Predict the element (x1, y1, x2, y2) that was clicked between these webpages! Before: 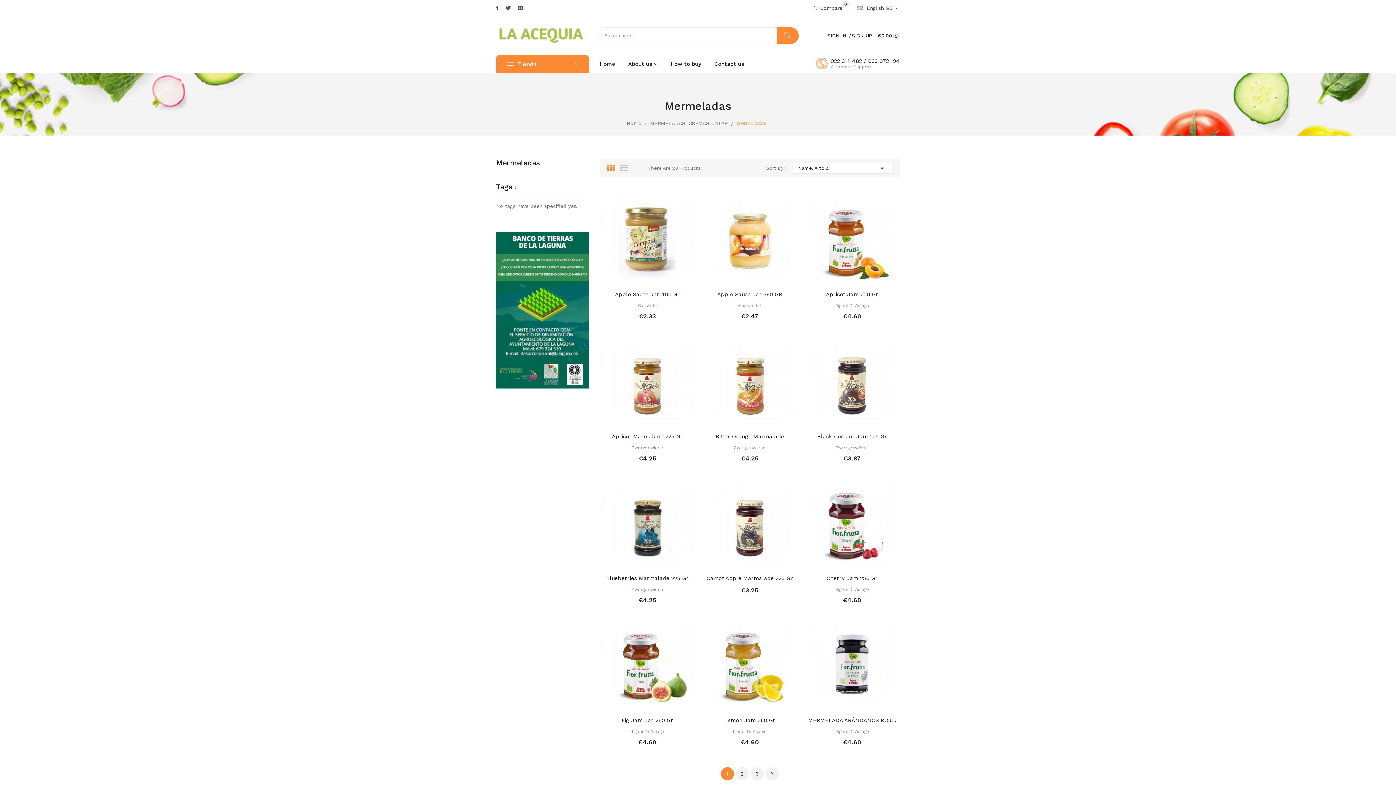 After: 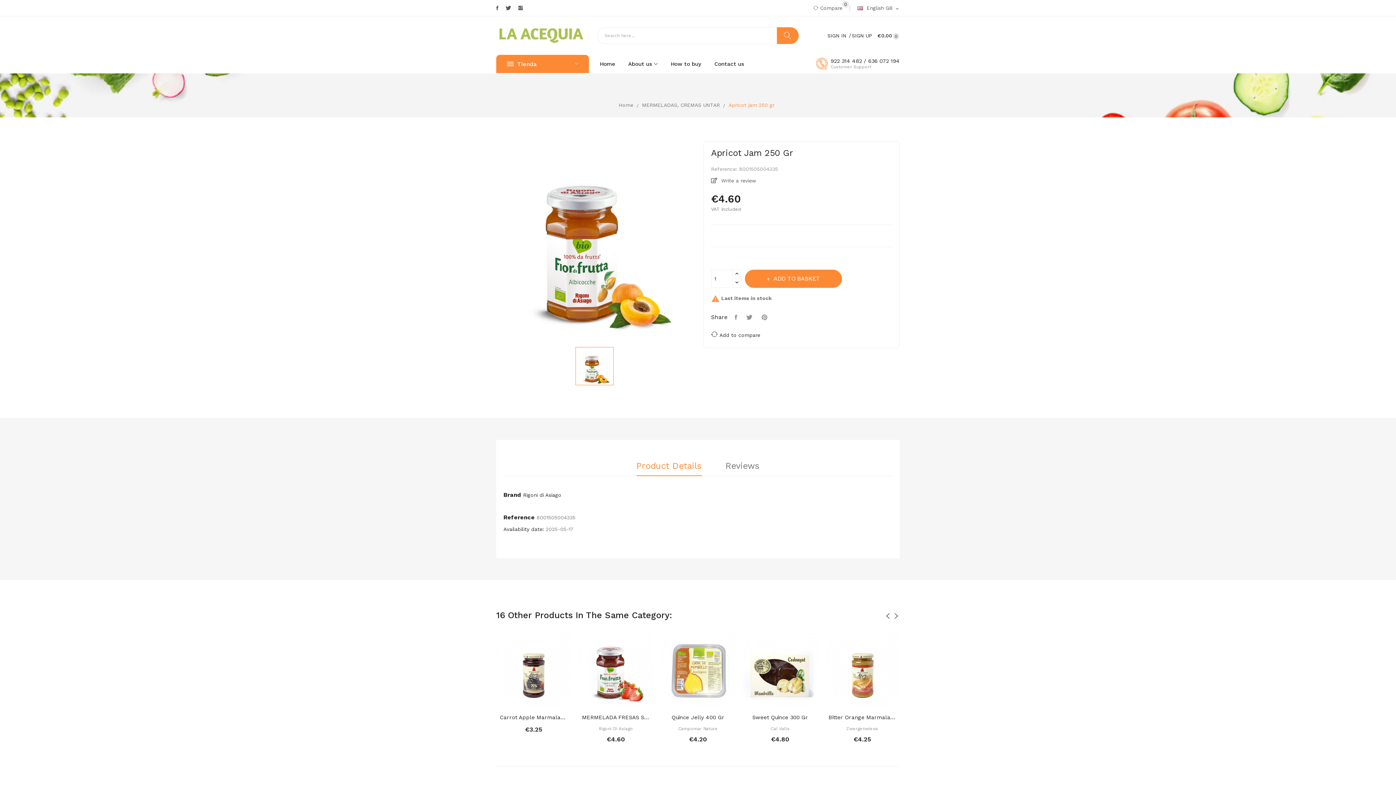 Action: label: Apricot Jam 250 Gr bbox: (808, 290, 896, 298)